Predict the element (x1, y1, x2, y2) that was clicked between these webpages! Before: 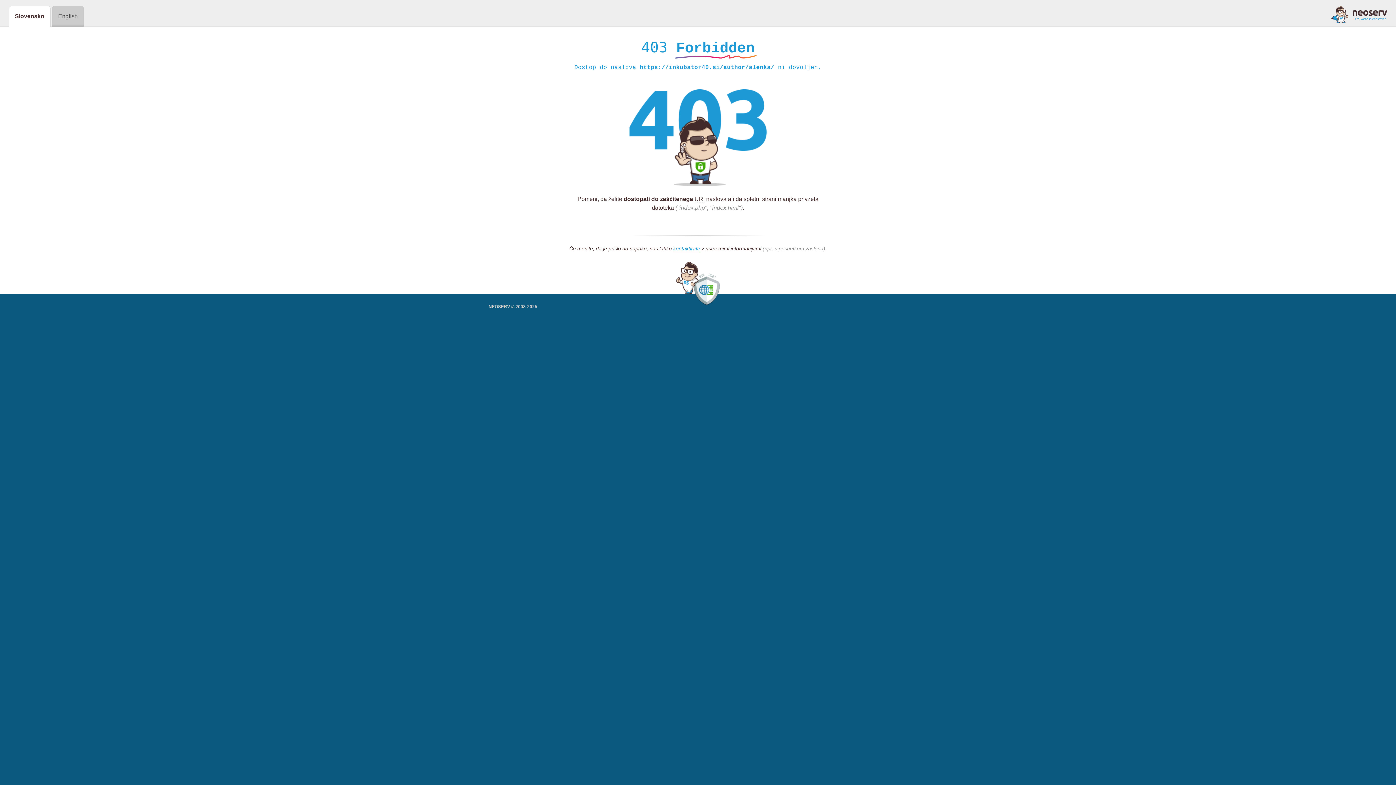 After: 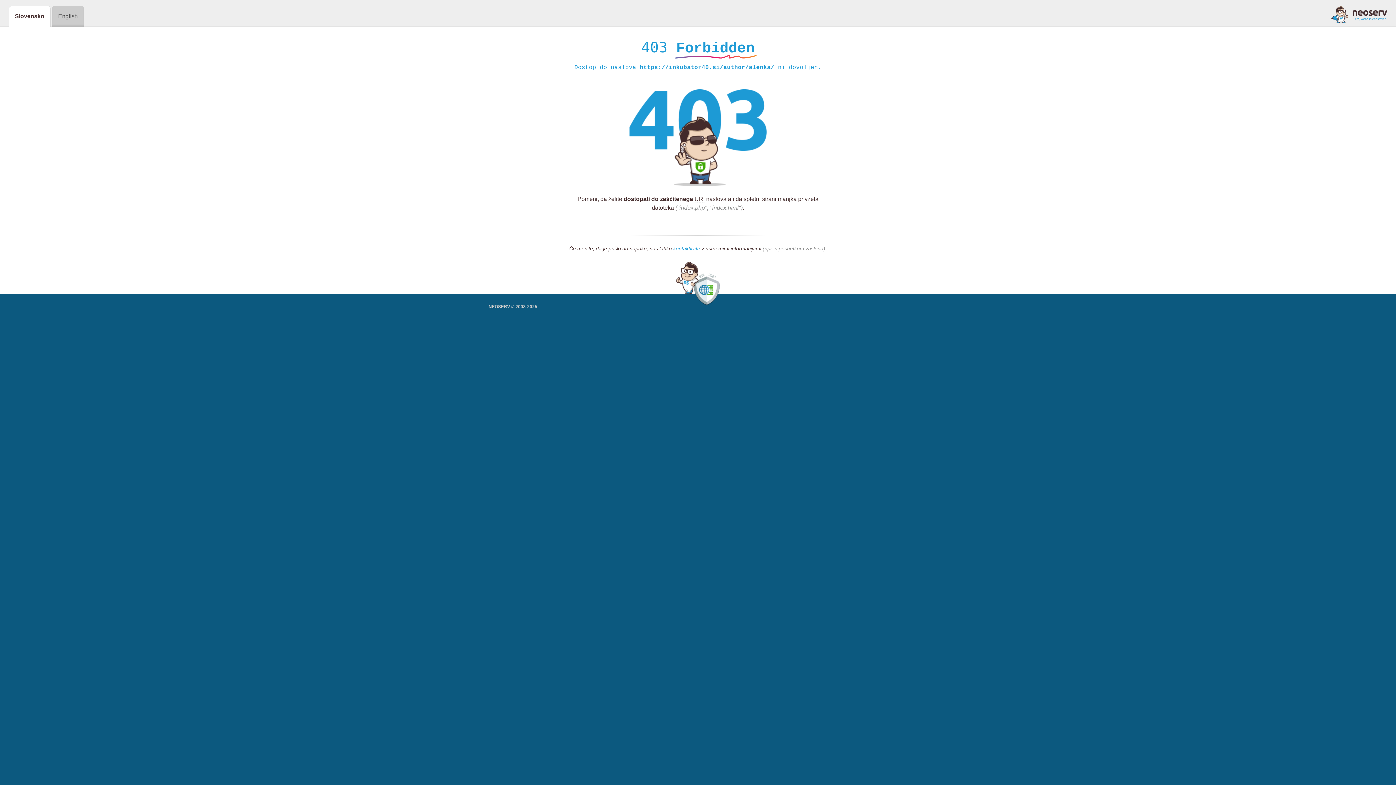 Action: bbox: (1331, 5, 1387, 23)